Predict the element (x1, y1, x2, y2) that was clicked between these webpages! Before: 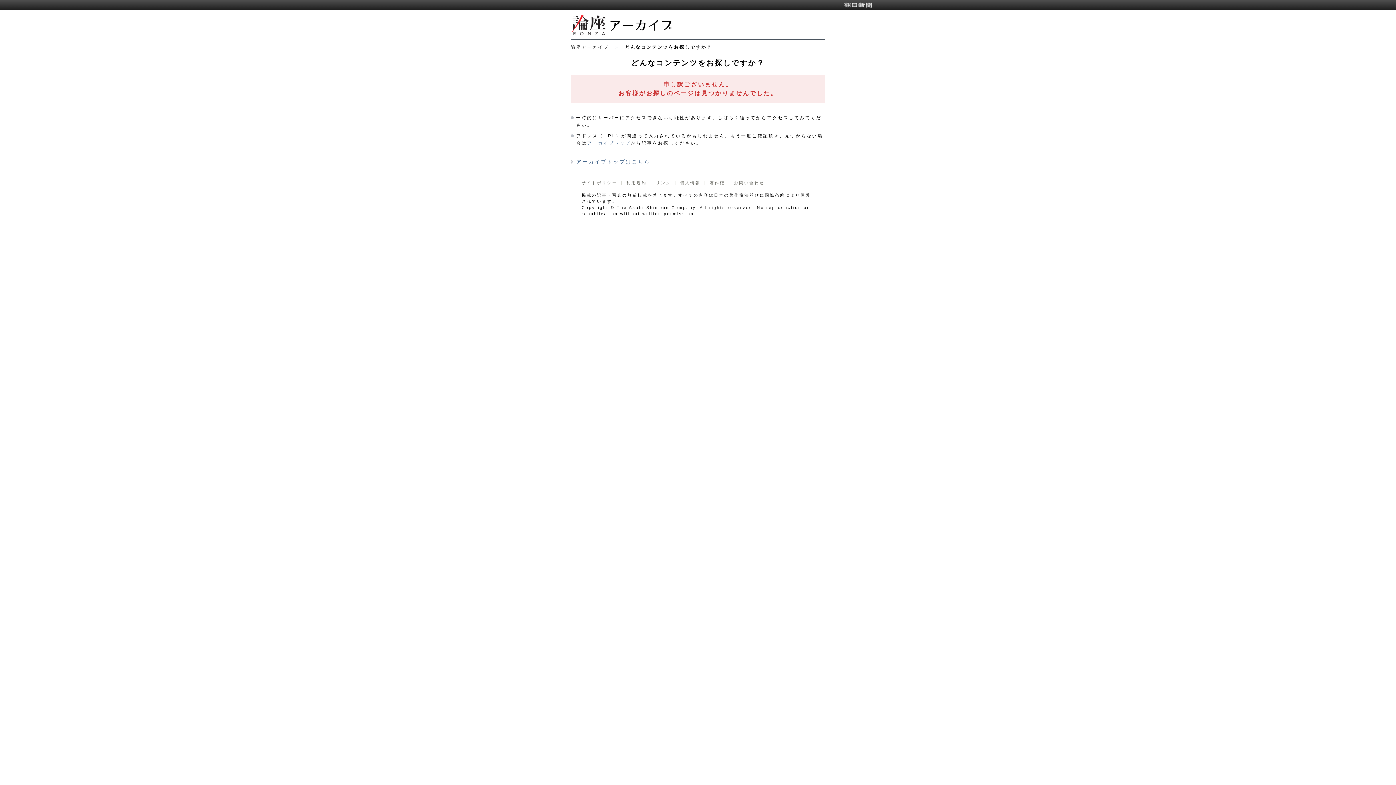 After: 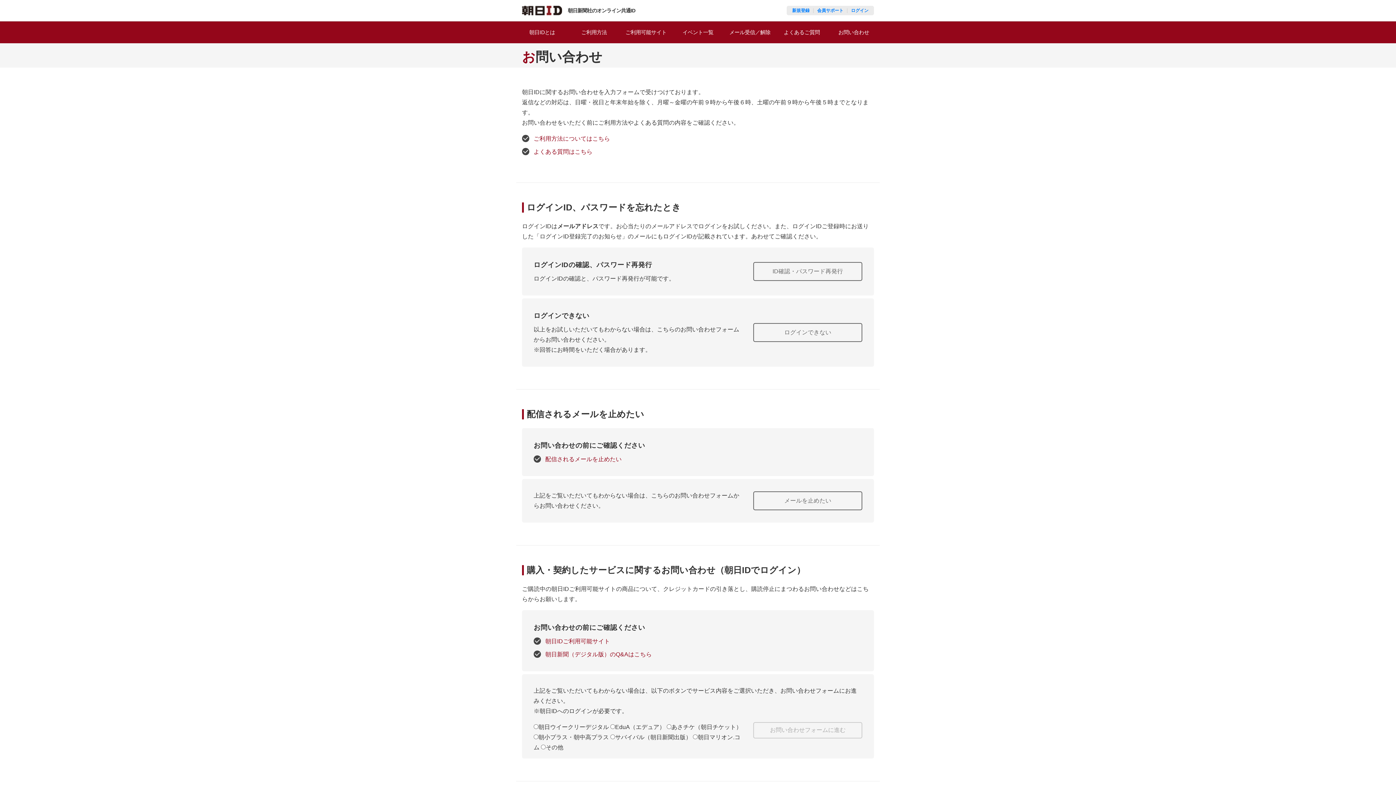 Action: bbox: (729, 180, 764, 185) label: お問い合わせ